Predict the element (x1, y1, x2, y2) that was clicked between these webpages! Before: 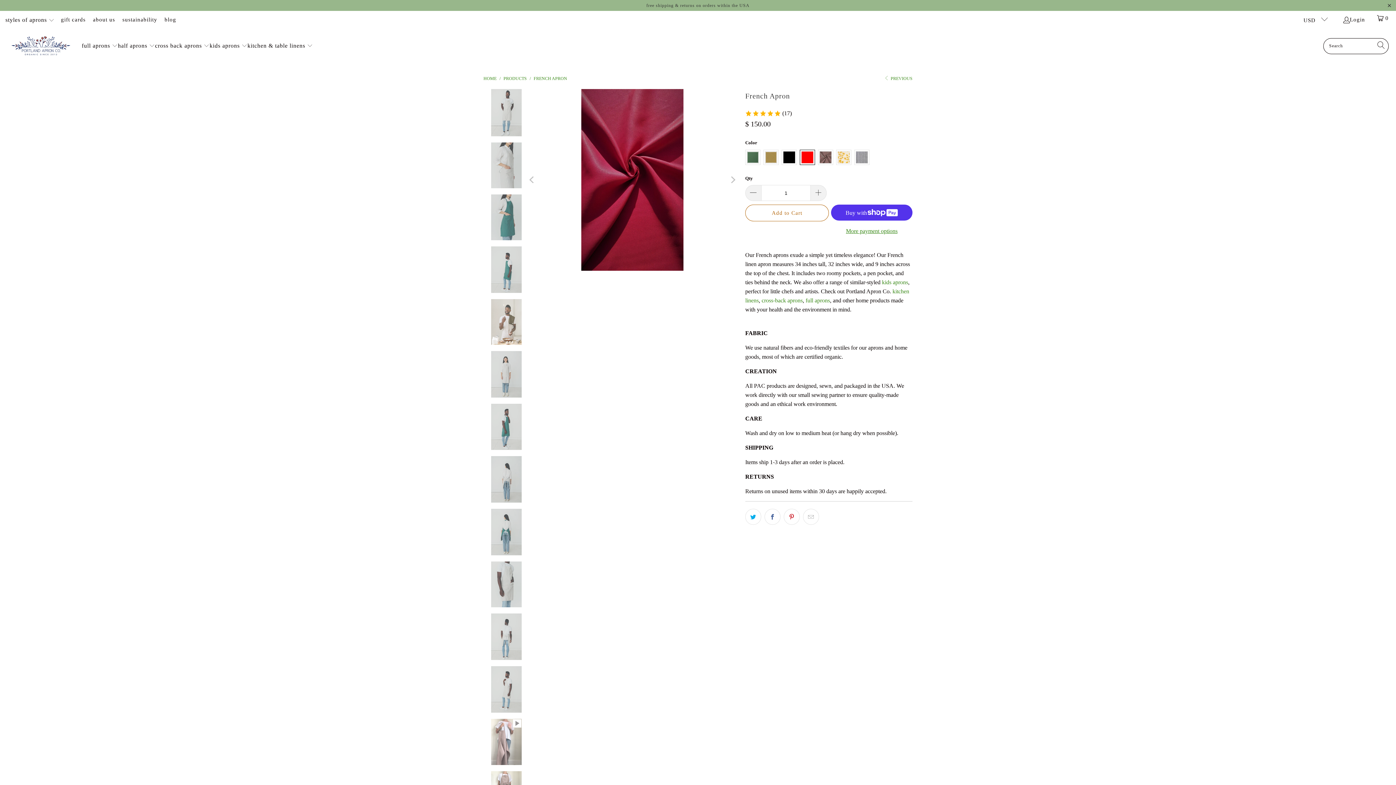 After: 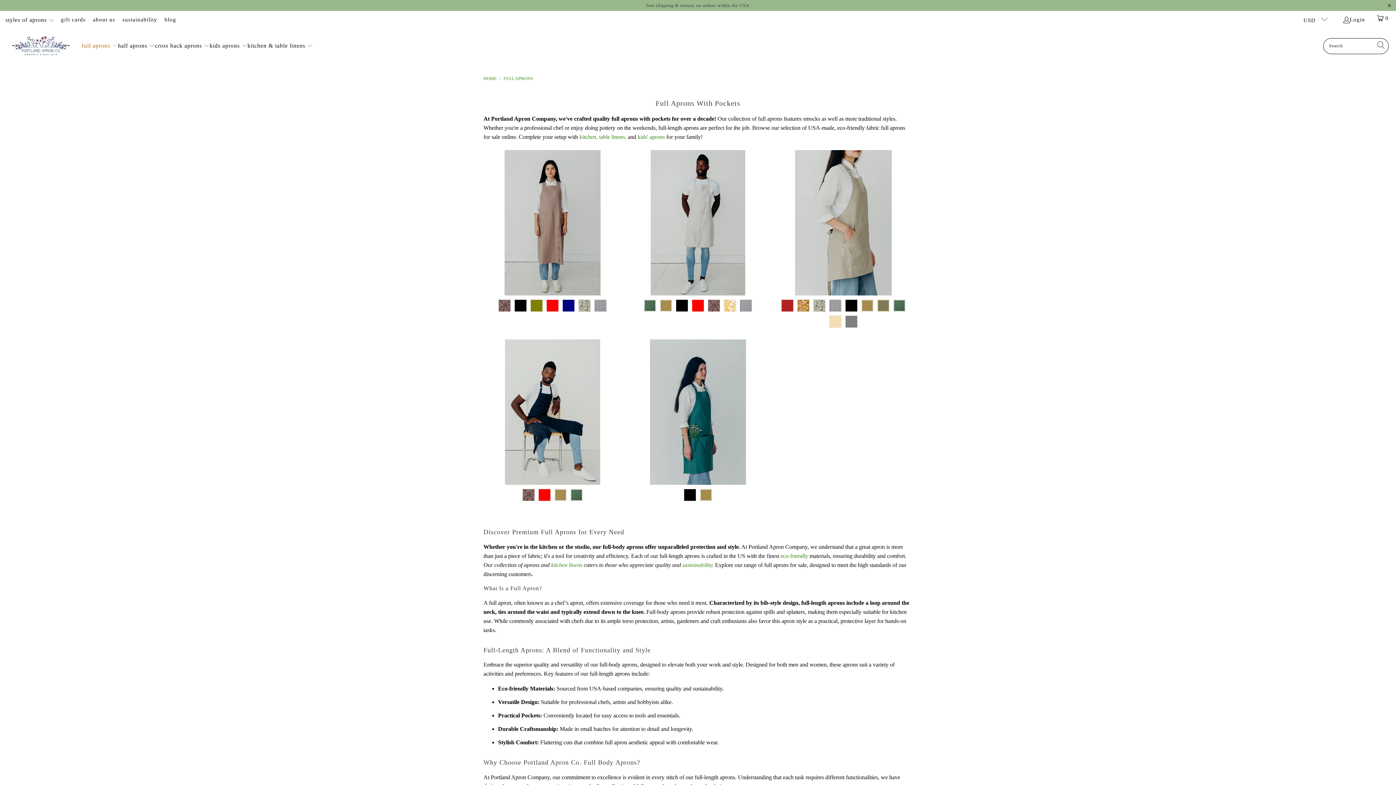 Action: bbox: (81, 36, 117, 55) label: full aprons 